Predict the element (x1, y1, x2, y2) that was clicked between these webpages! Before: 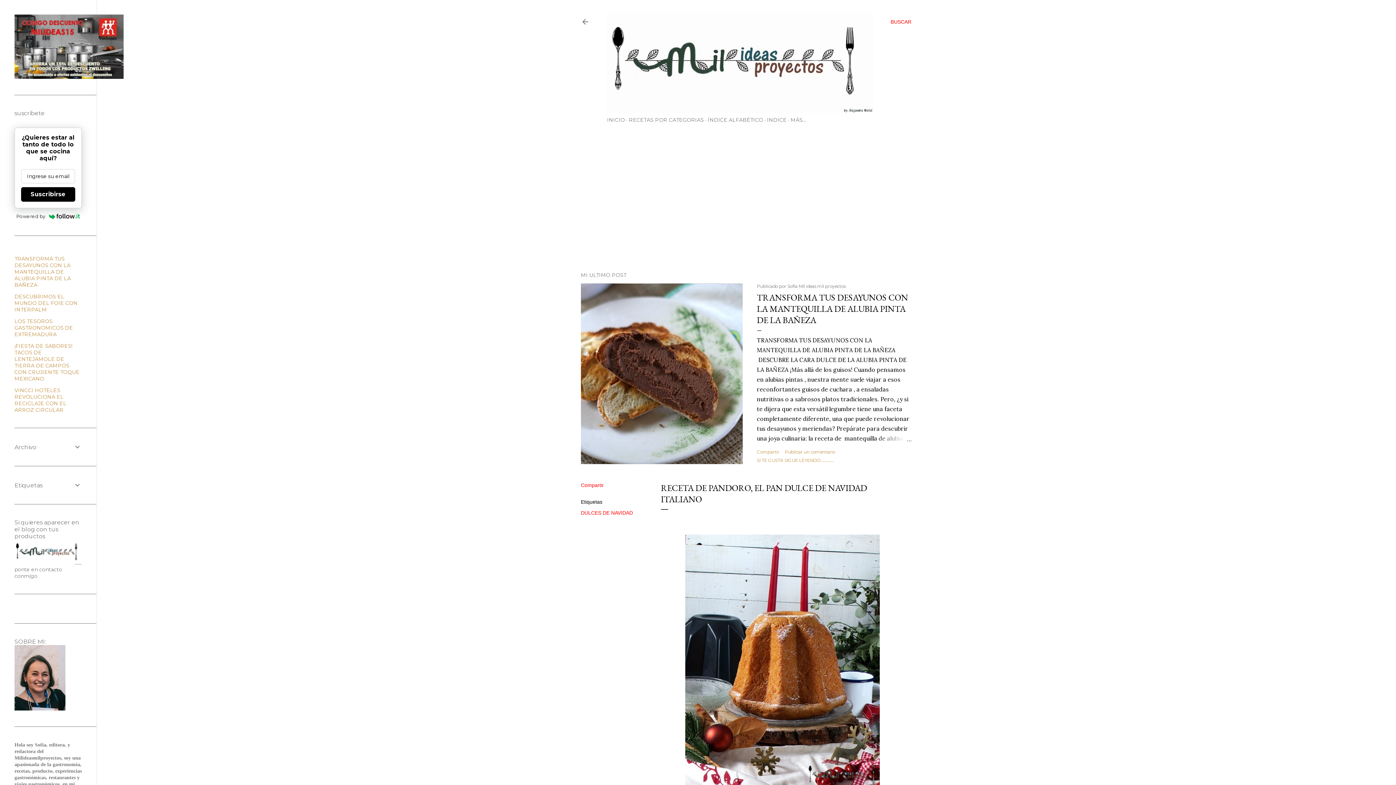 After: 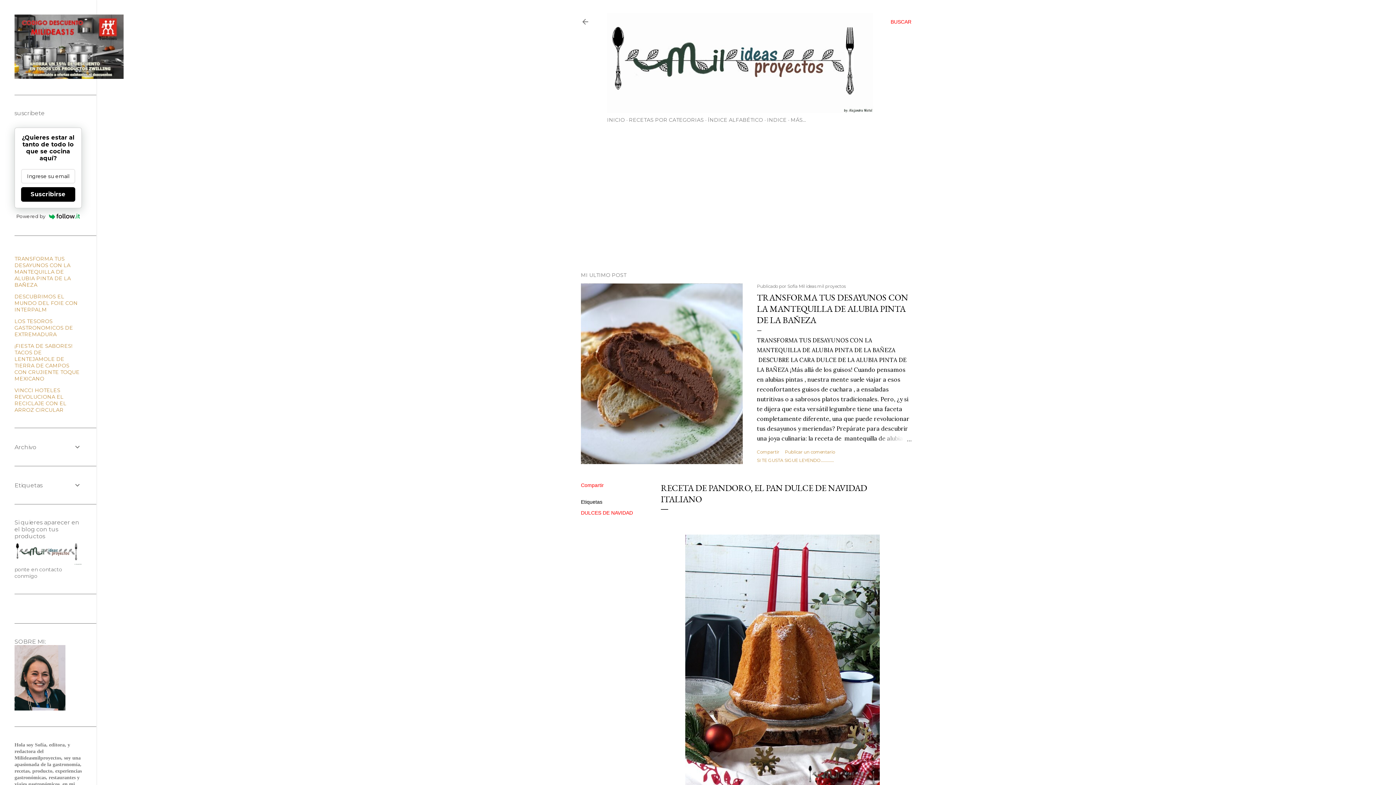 Action: bbox: (14, 255, 70, 288) label: TRANSFORMA TUS DESAYUNOS CON LA MANTEQUILLA DE ALUBIA PINTA DE LA BAÑEZA